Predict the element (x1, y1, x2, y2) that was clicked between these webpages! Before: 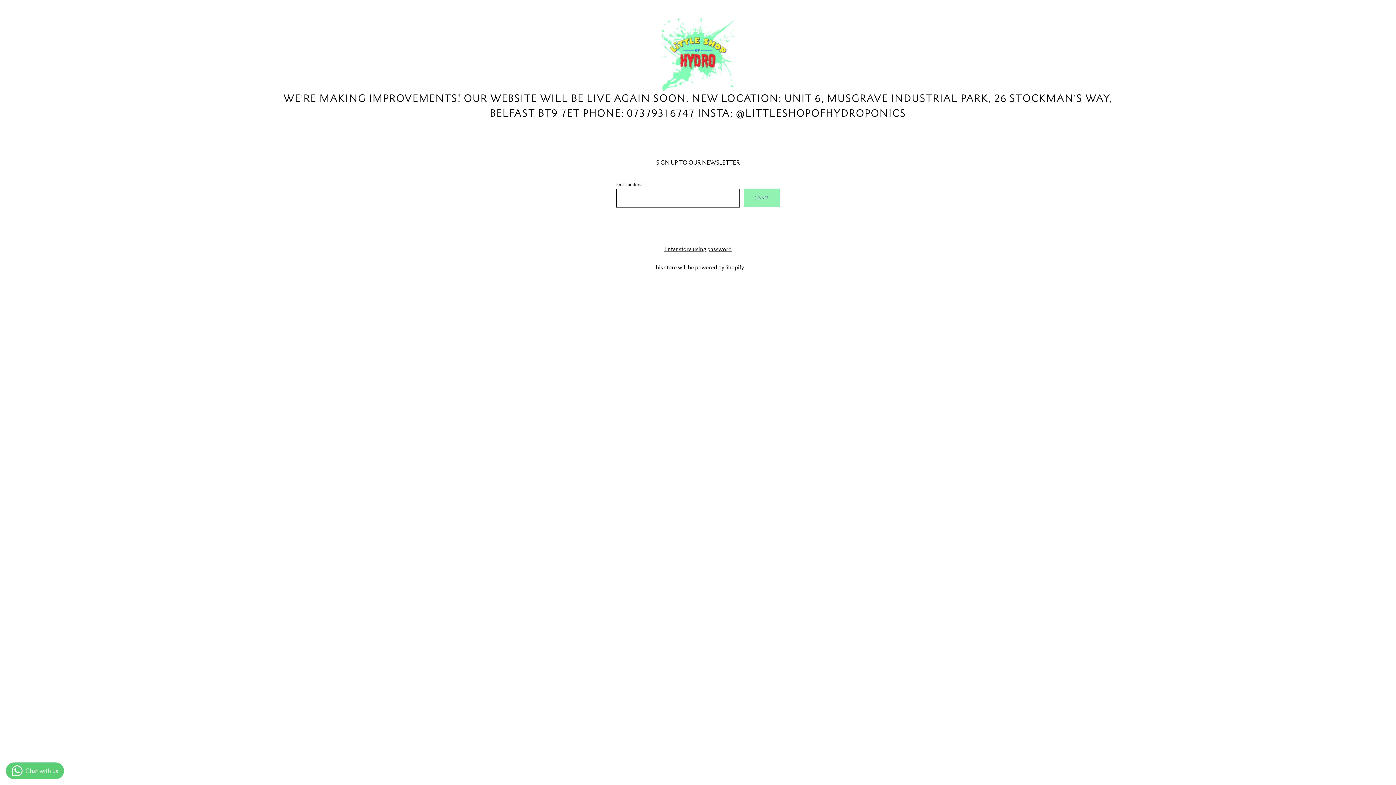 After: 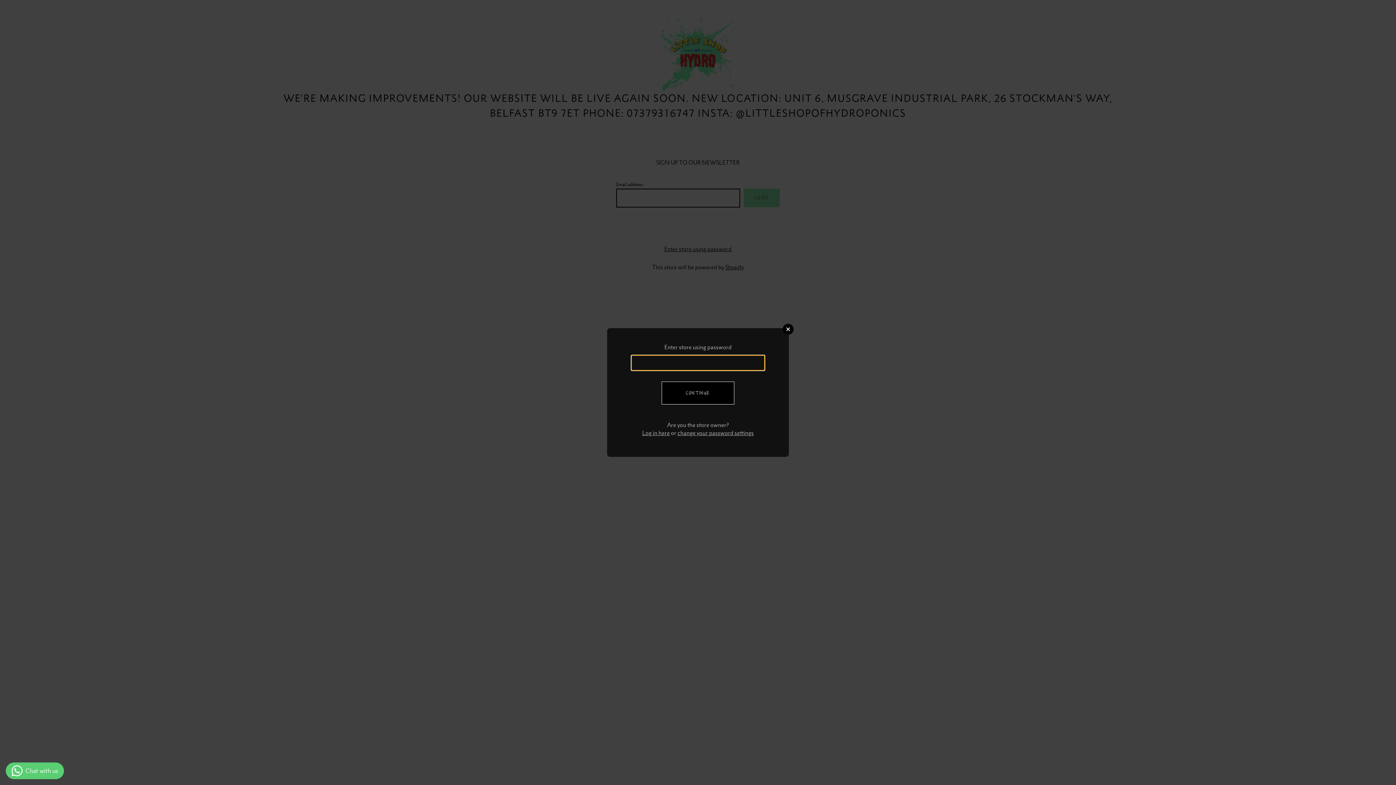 Action: label: Enter store using password bbox: (664, 244, 731, 253)